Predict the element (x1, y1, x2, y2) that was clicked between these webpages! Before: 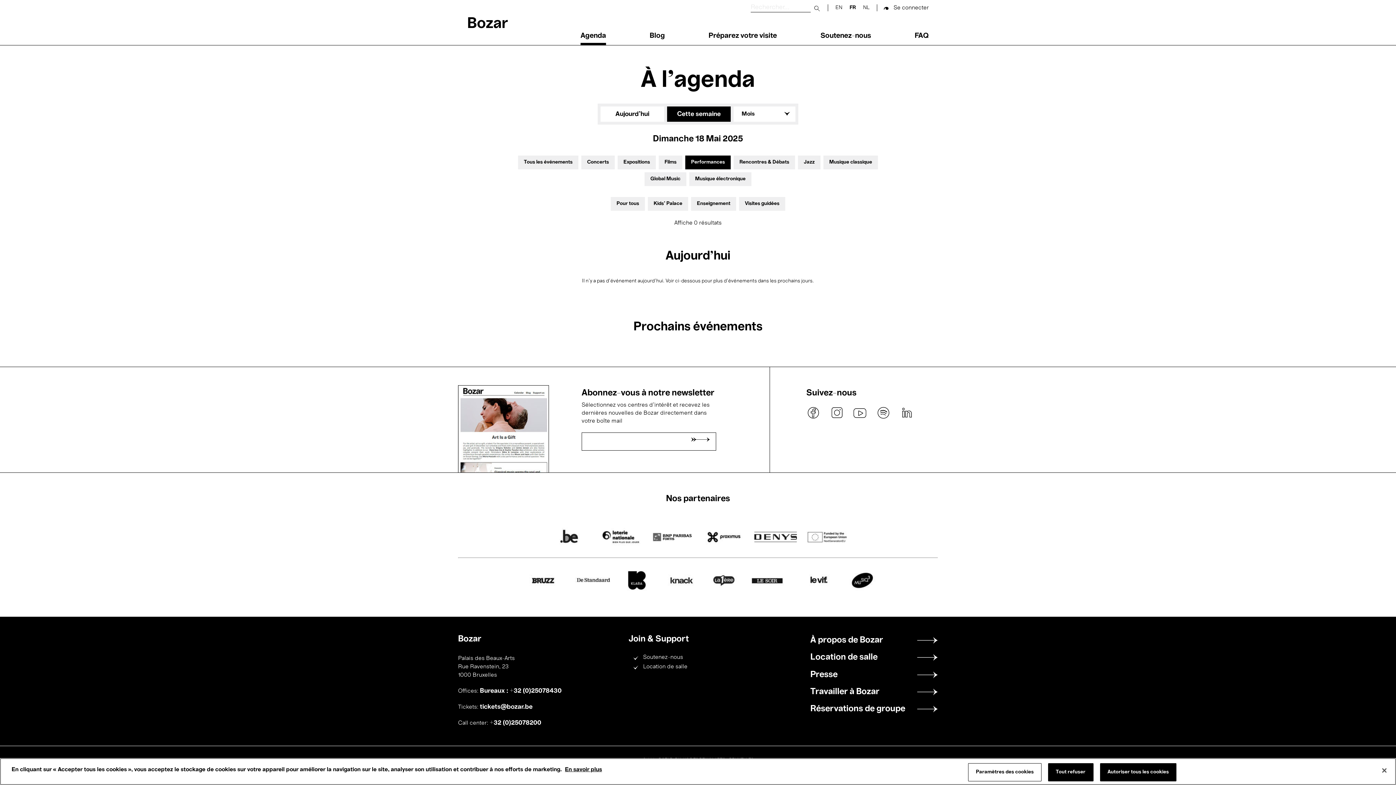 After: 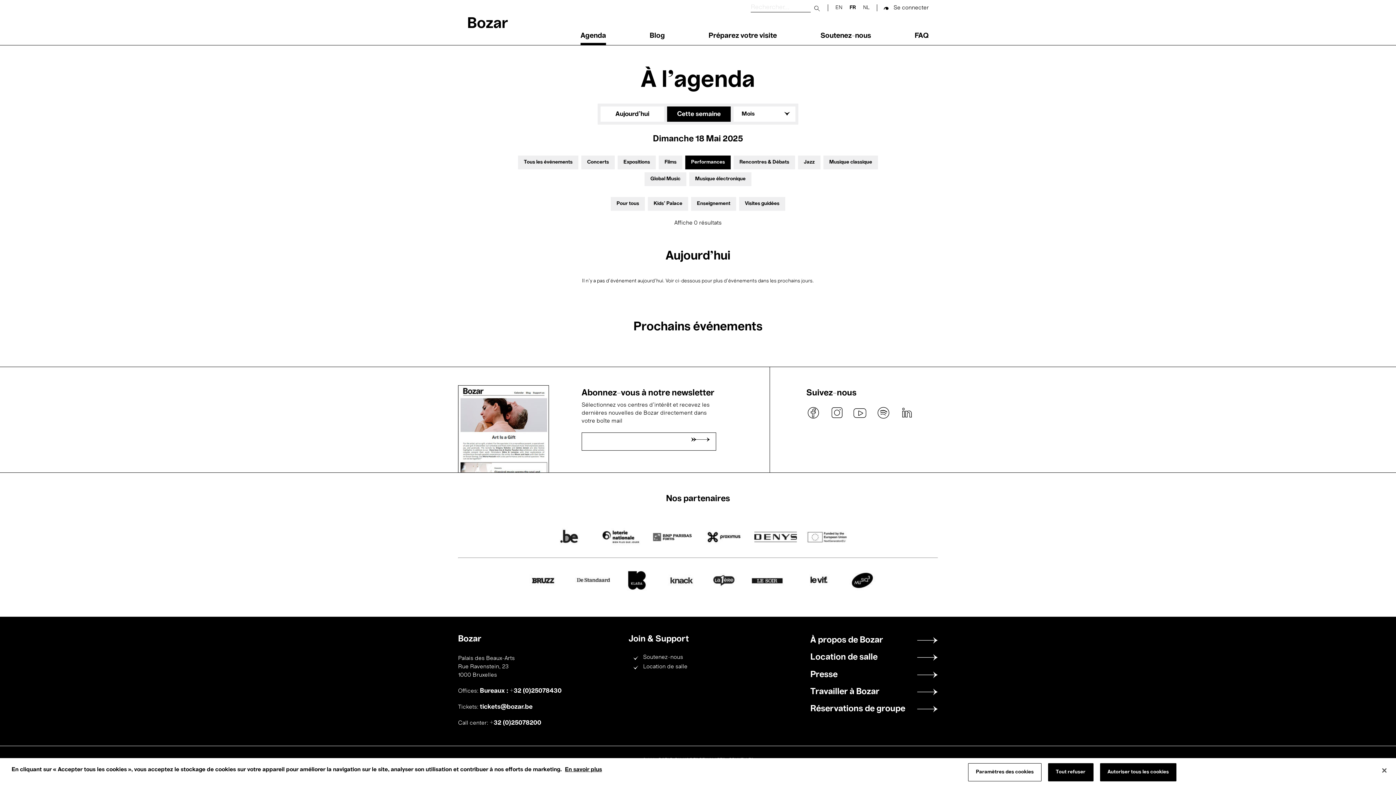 Action: bbox: (853, 405, 867, 420) label: youtube